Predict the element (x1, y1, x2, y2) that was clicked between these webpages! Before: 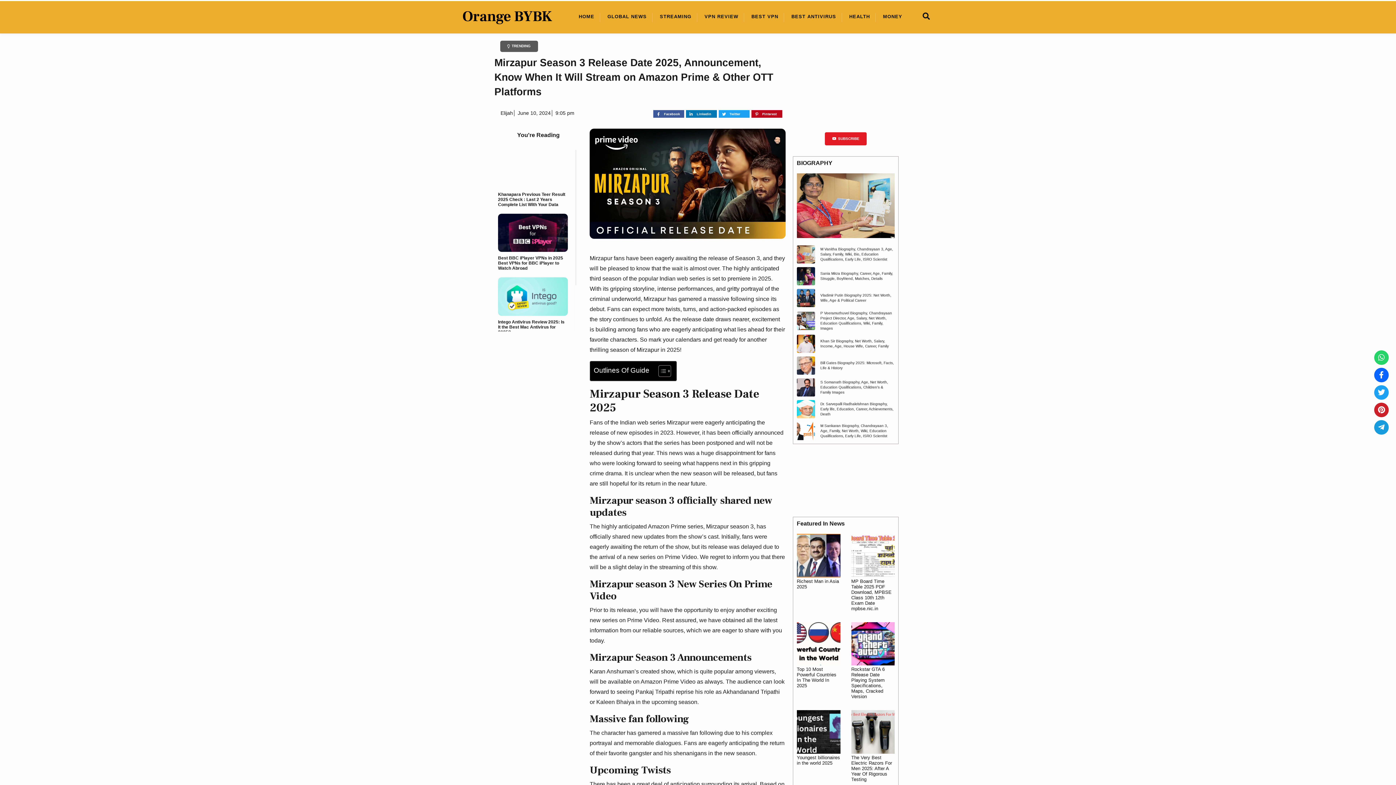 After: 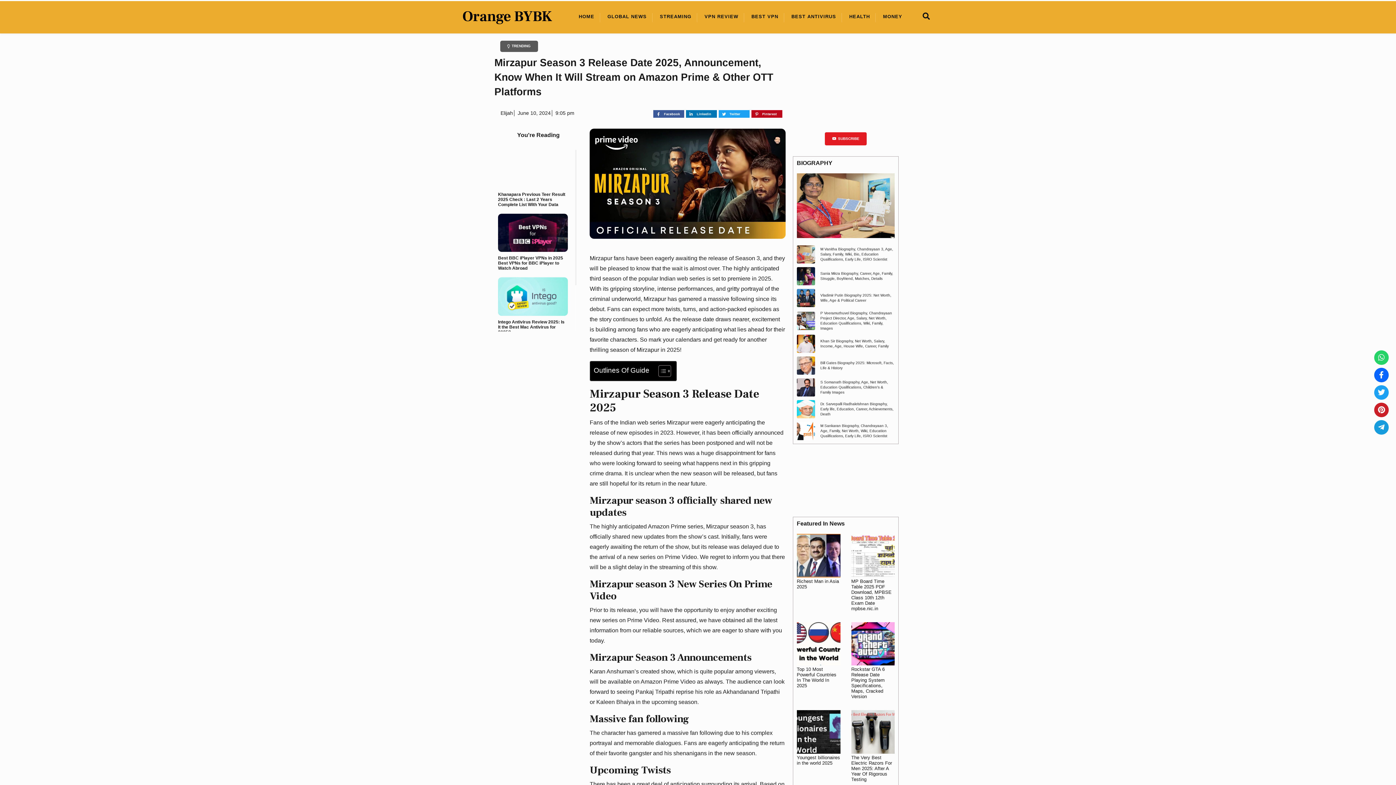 Action: label: TRENDING bbox: (500, 40, 538, 52)